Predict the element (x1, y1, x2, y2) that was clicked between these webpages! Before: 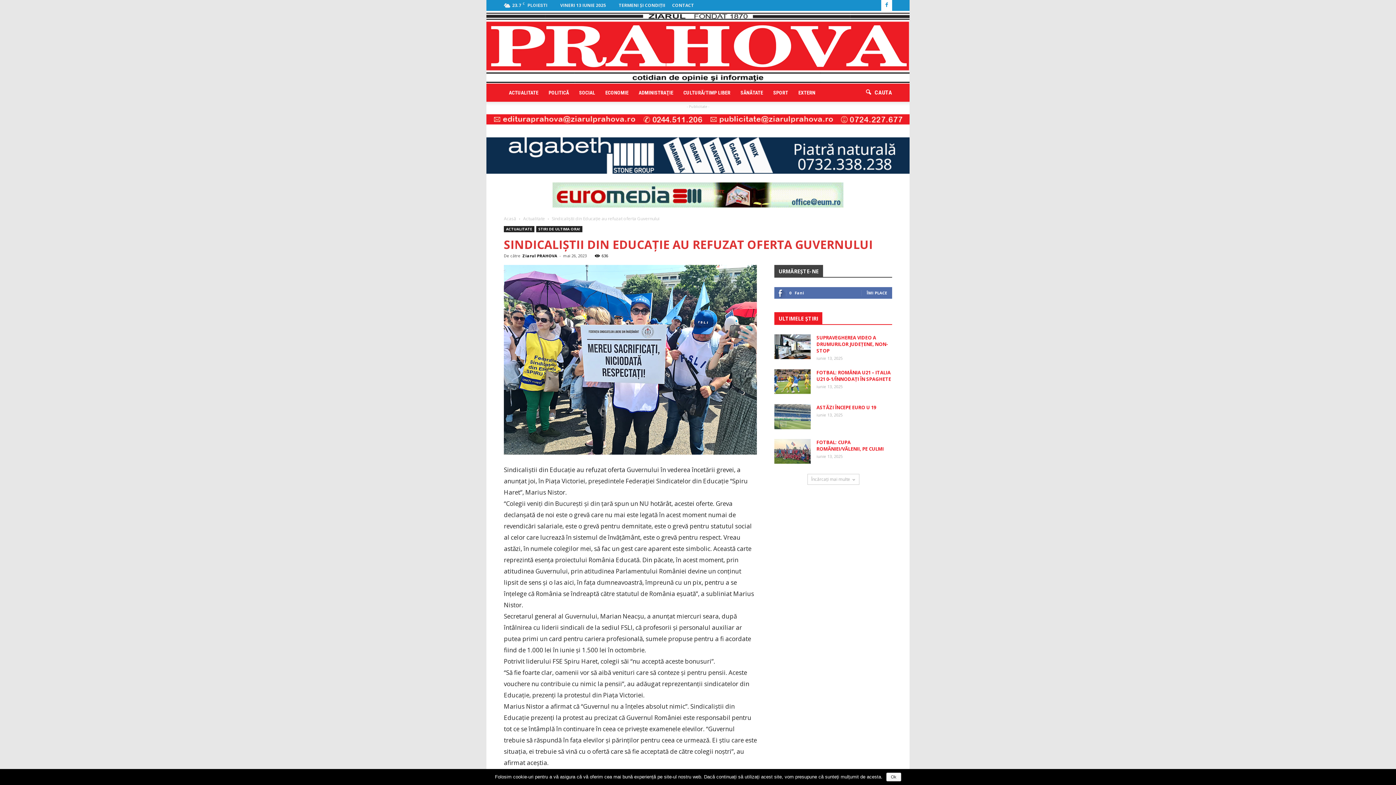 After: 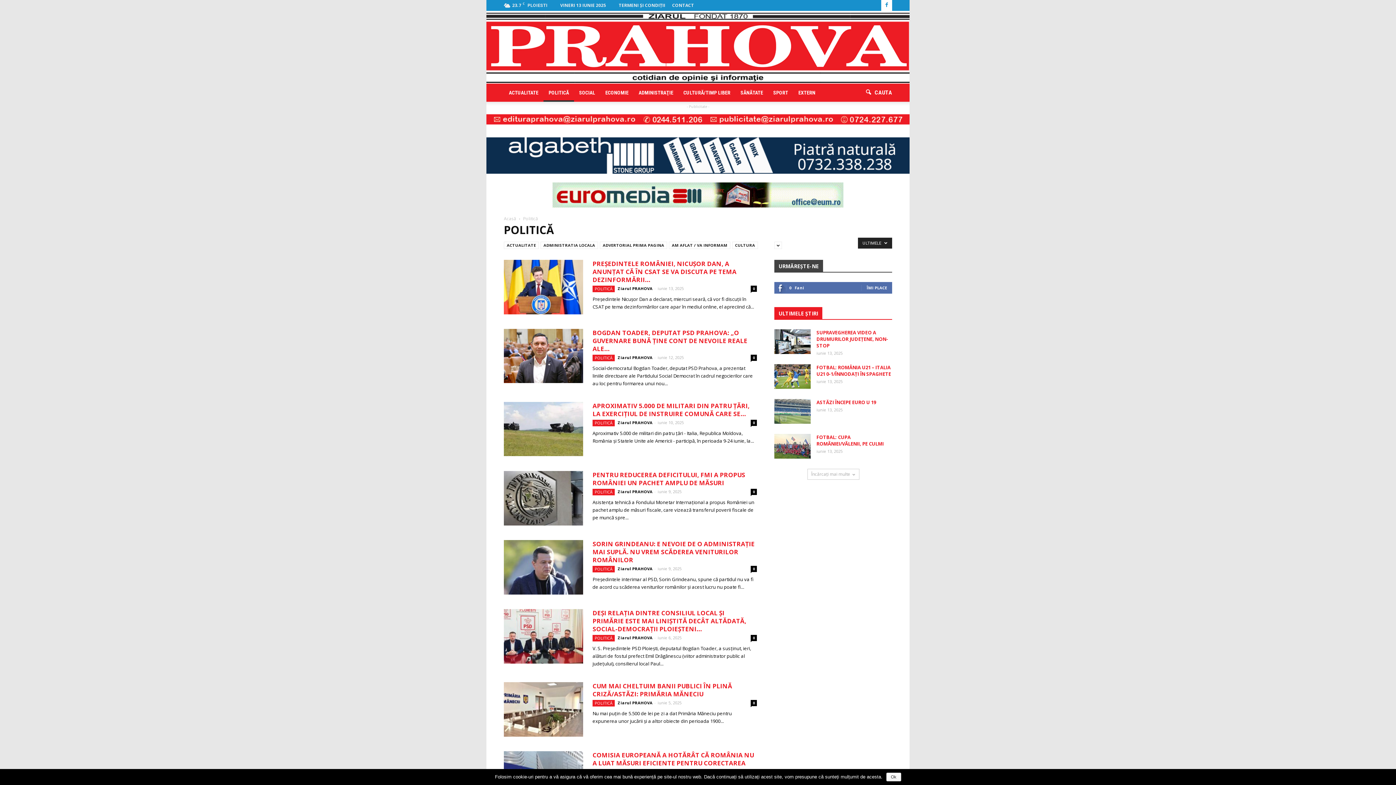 Action: label: POLITICĂ bbox: (543, 83, 574, 101)